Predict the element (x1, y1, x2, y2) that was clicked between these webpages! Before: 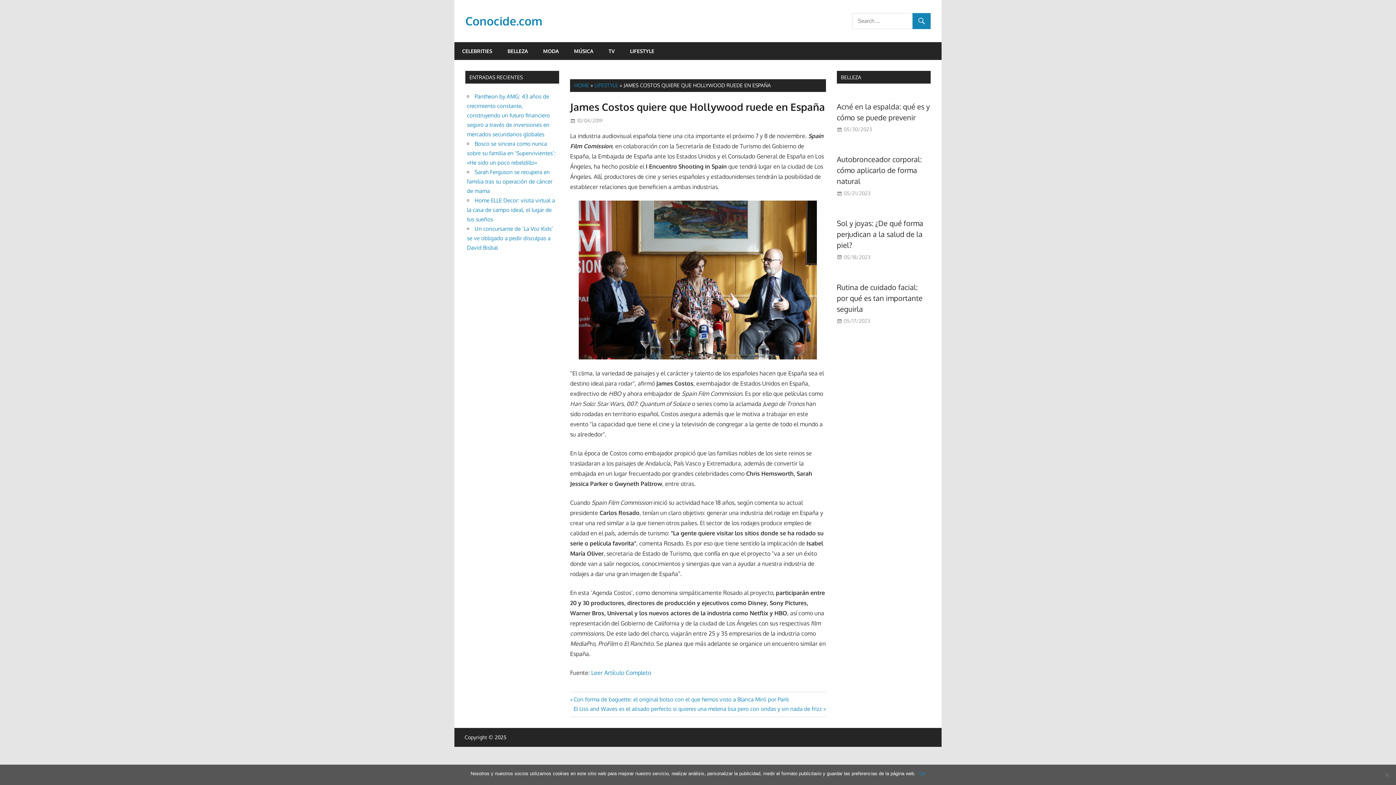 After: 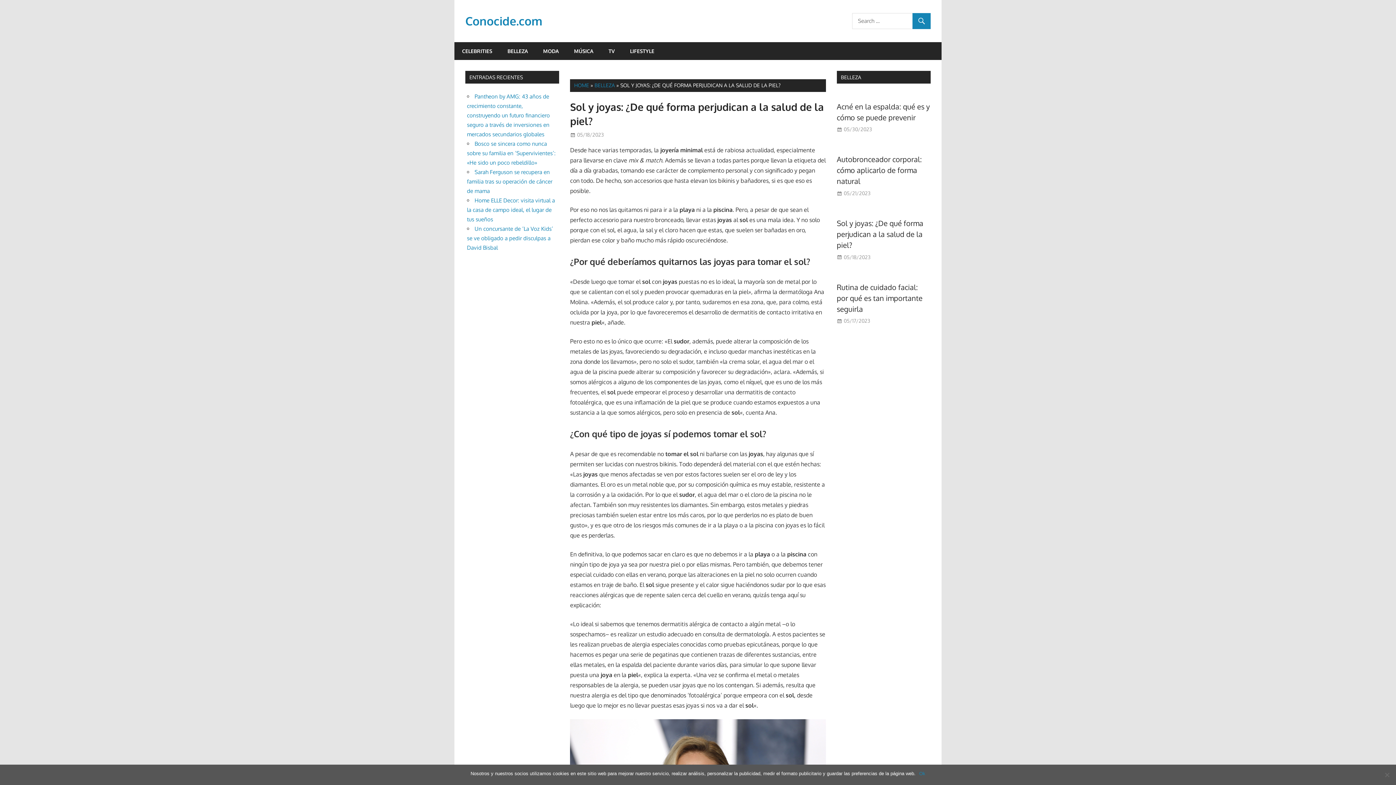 Action: bbox: (837, 218, 923, 249) label: Sol y joyas: ¿De qué forma perjudican a la salud de la piel?